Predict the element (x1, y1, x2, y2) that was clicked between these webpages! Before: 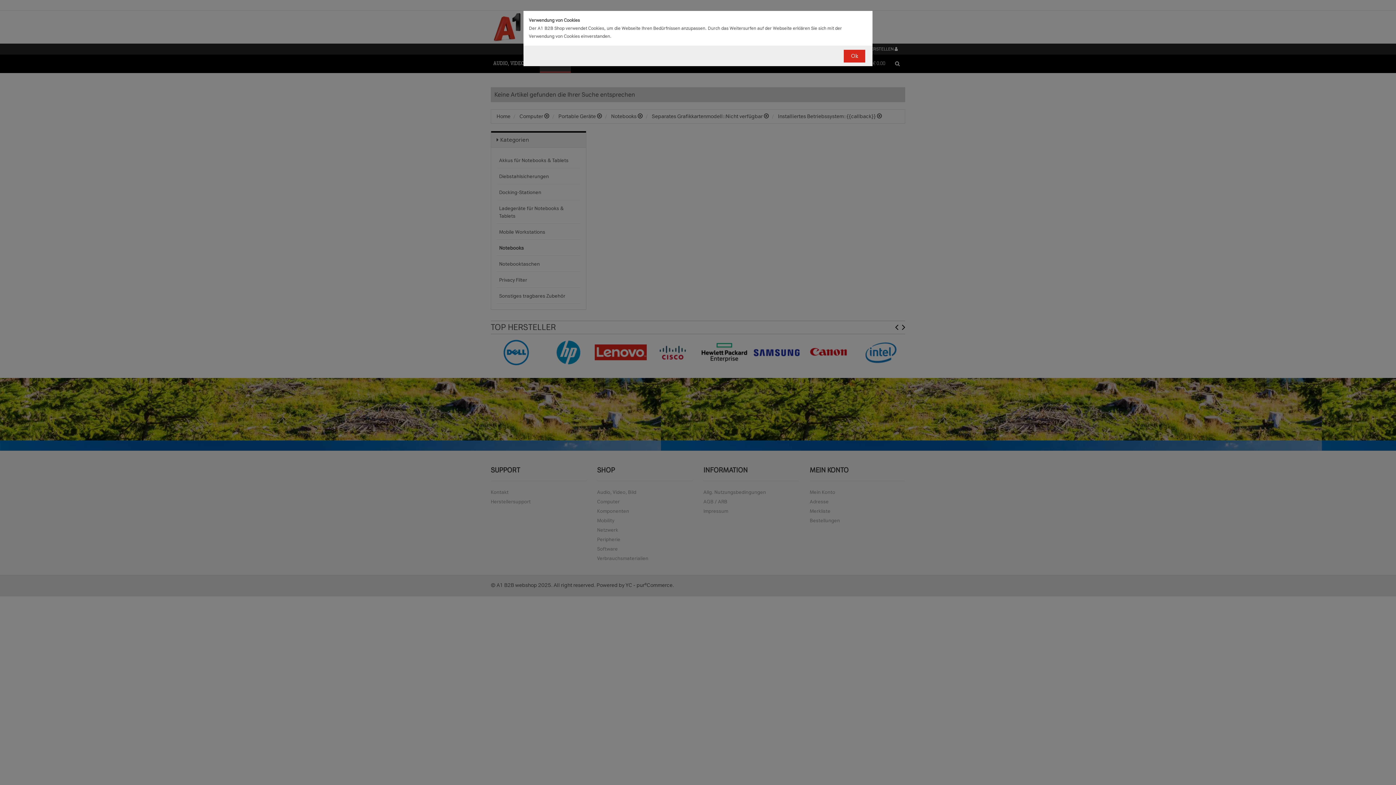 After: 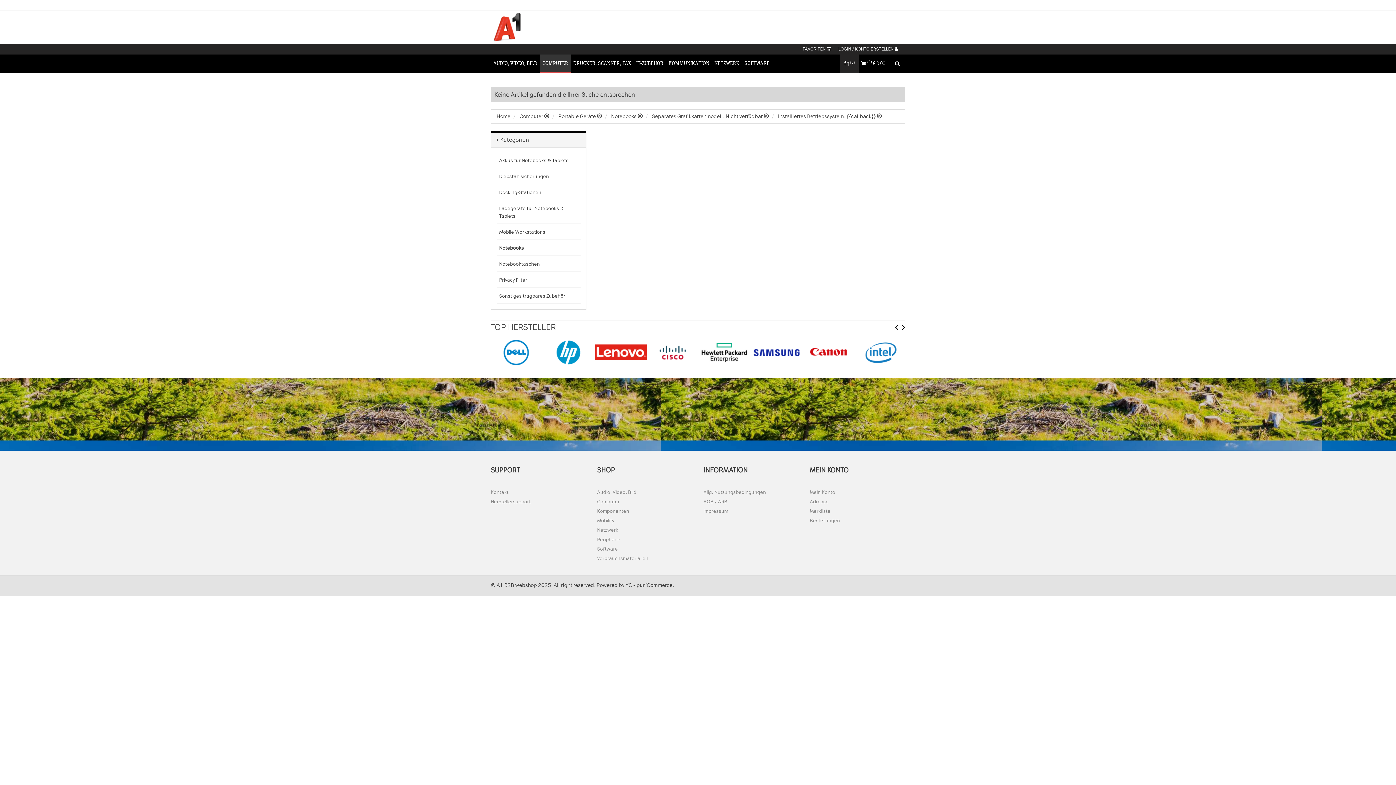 Action: label: Ok bbox: (844, 49, 865, 62)